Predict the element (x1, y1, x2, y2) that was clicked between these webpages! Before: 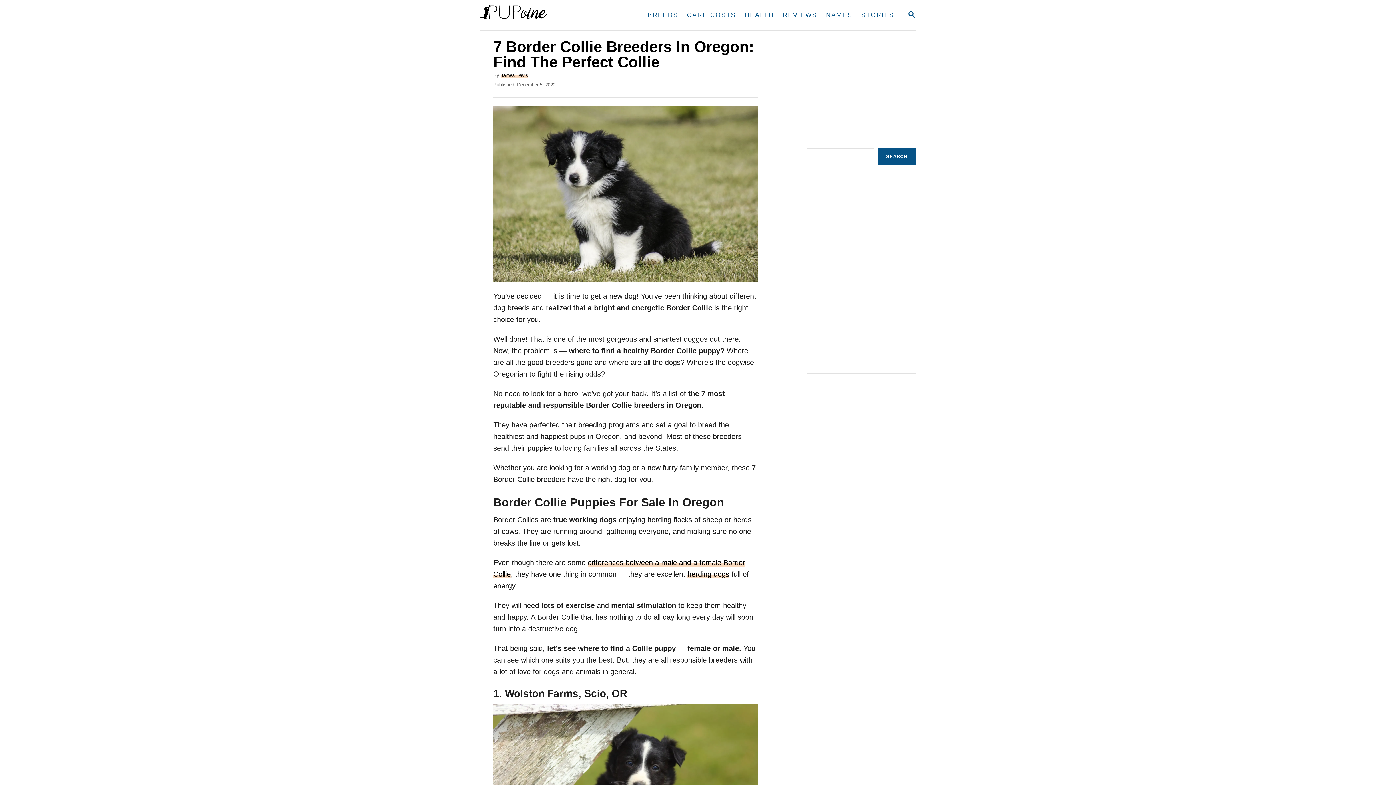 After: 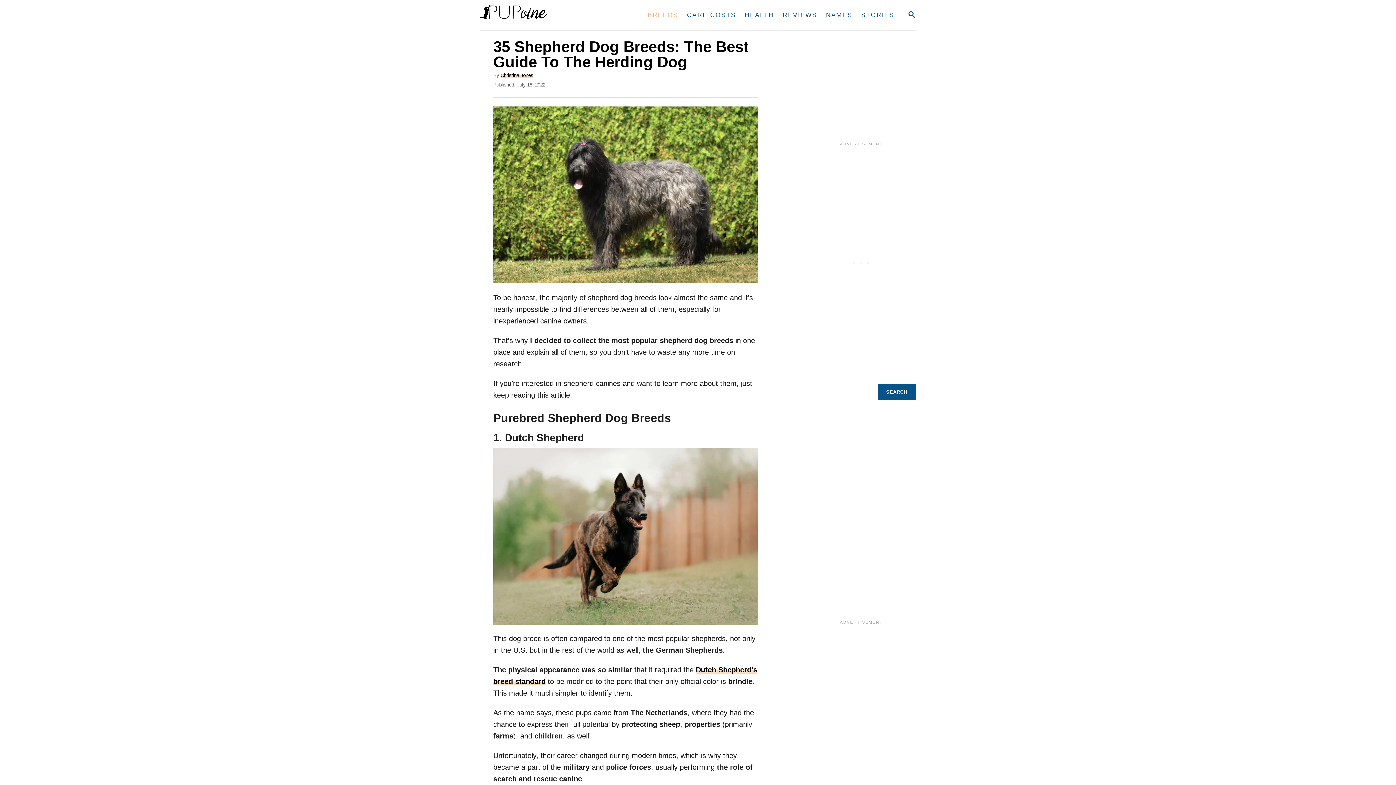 Action: bbox: (687, 570, 729, 578) label: herding dogs